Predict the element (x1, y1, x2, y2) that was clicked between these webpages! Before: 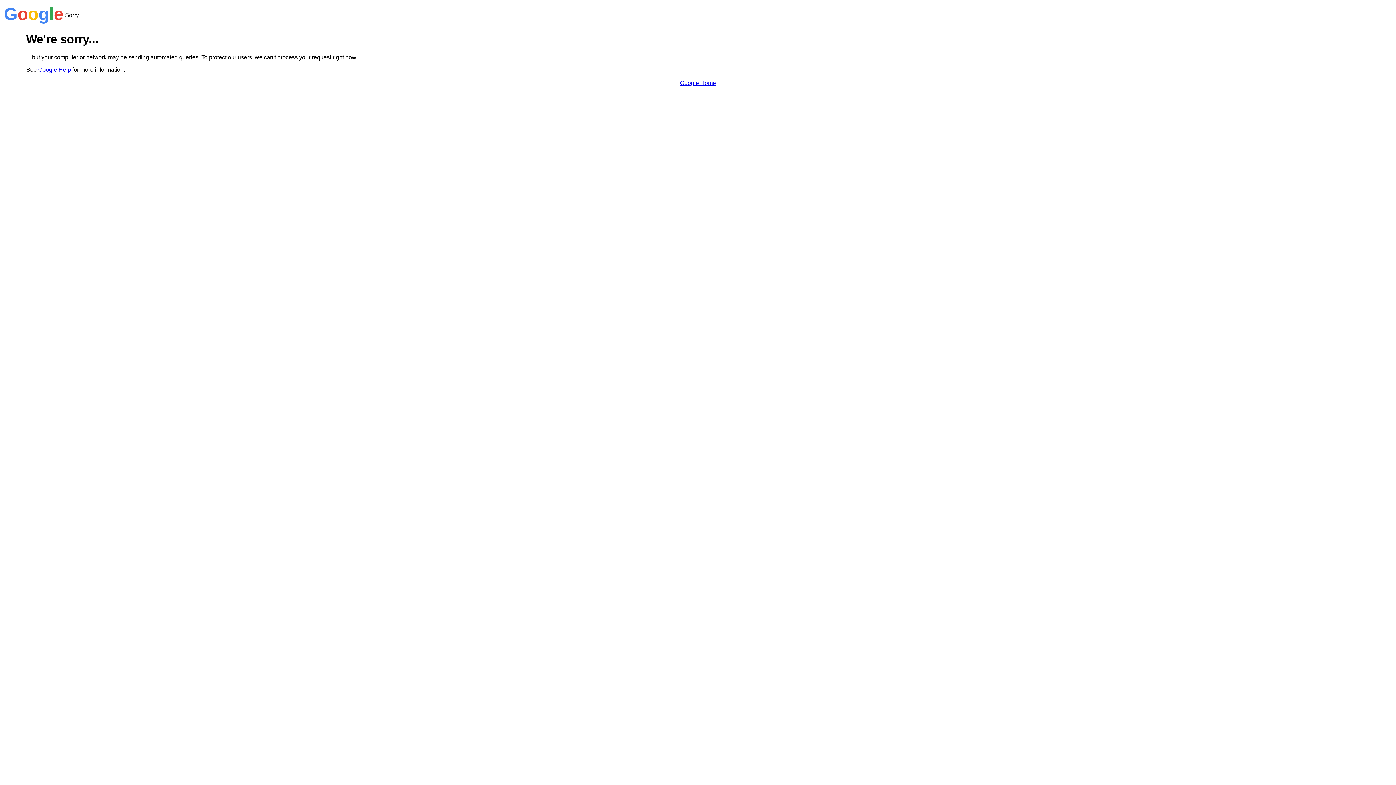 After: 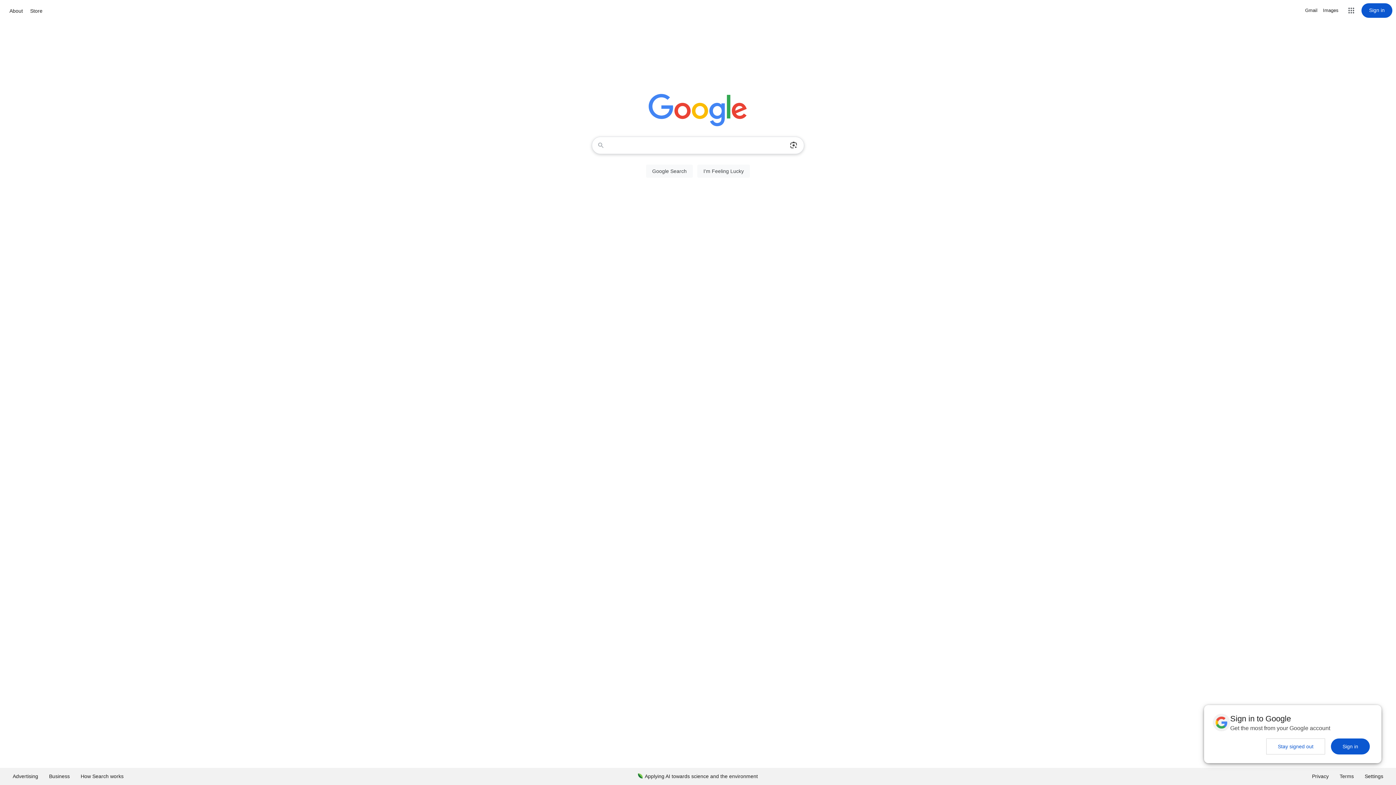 Action: bbox: (680, 79, 716, 86) label: Google Home